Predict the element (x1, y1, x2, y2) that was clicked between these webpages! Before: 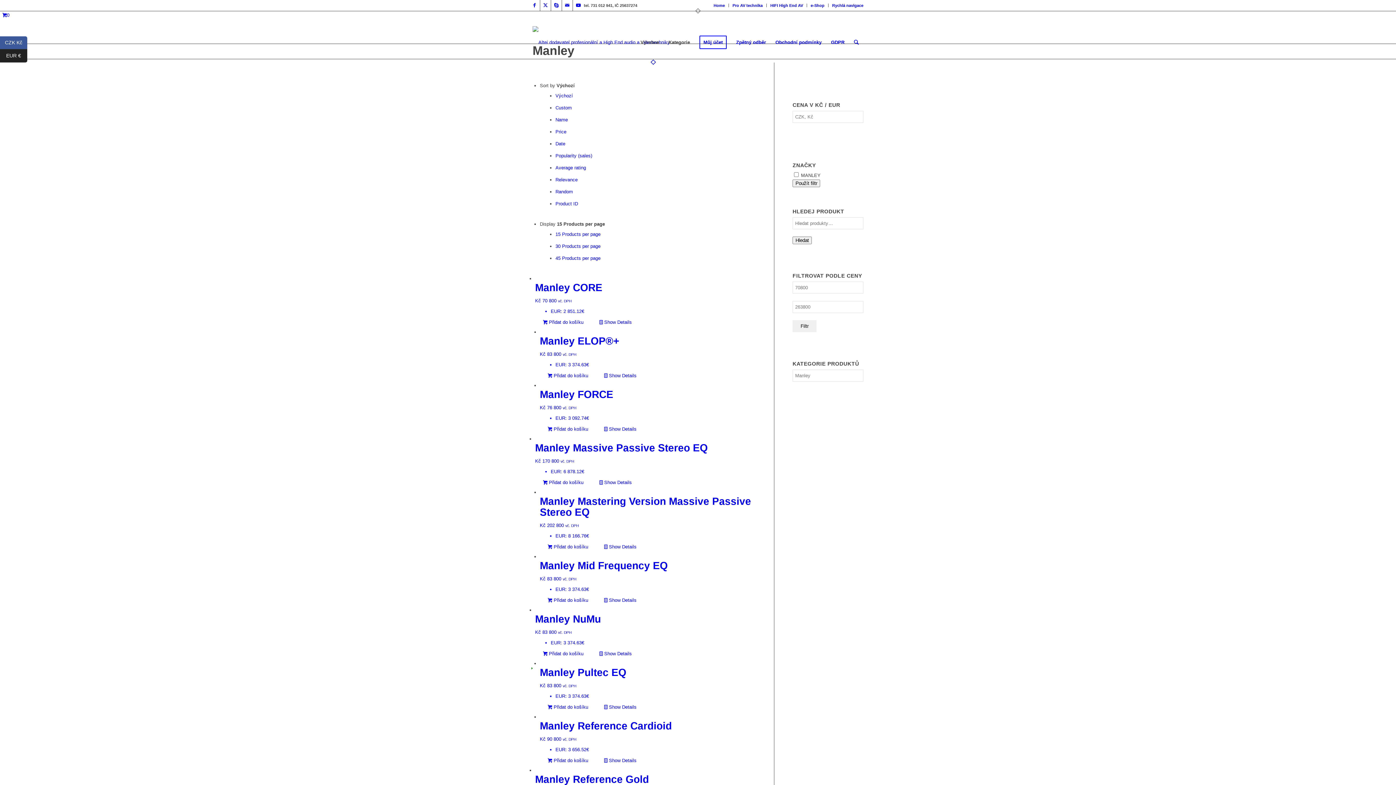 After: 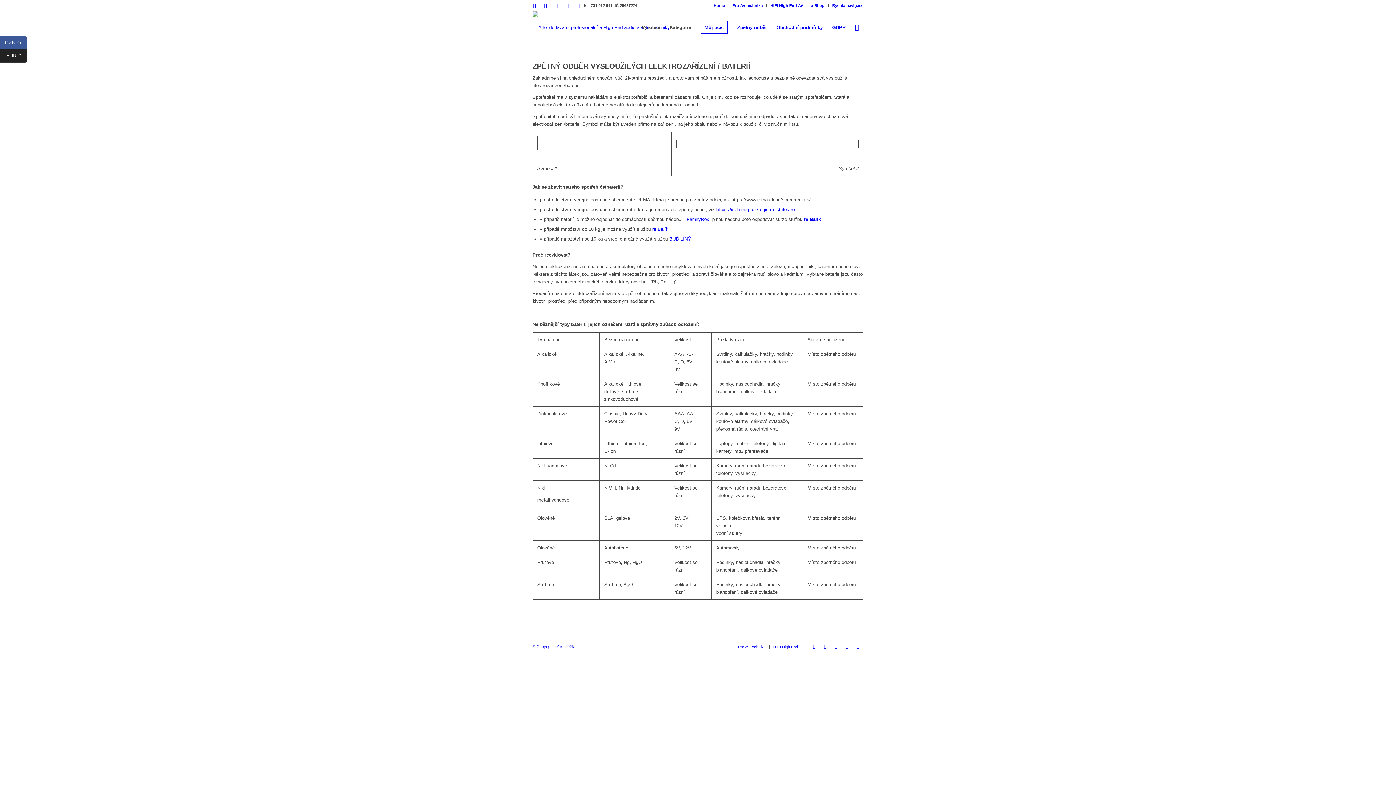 Action: bbox: (731, 26, 770, 58) label: Zpětný odběr